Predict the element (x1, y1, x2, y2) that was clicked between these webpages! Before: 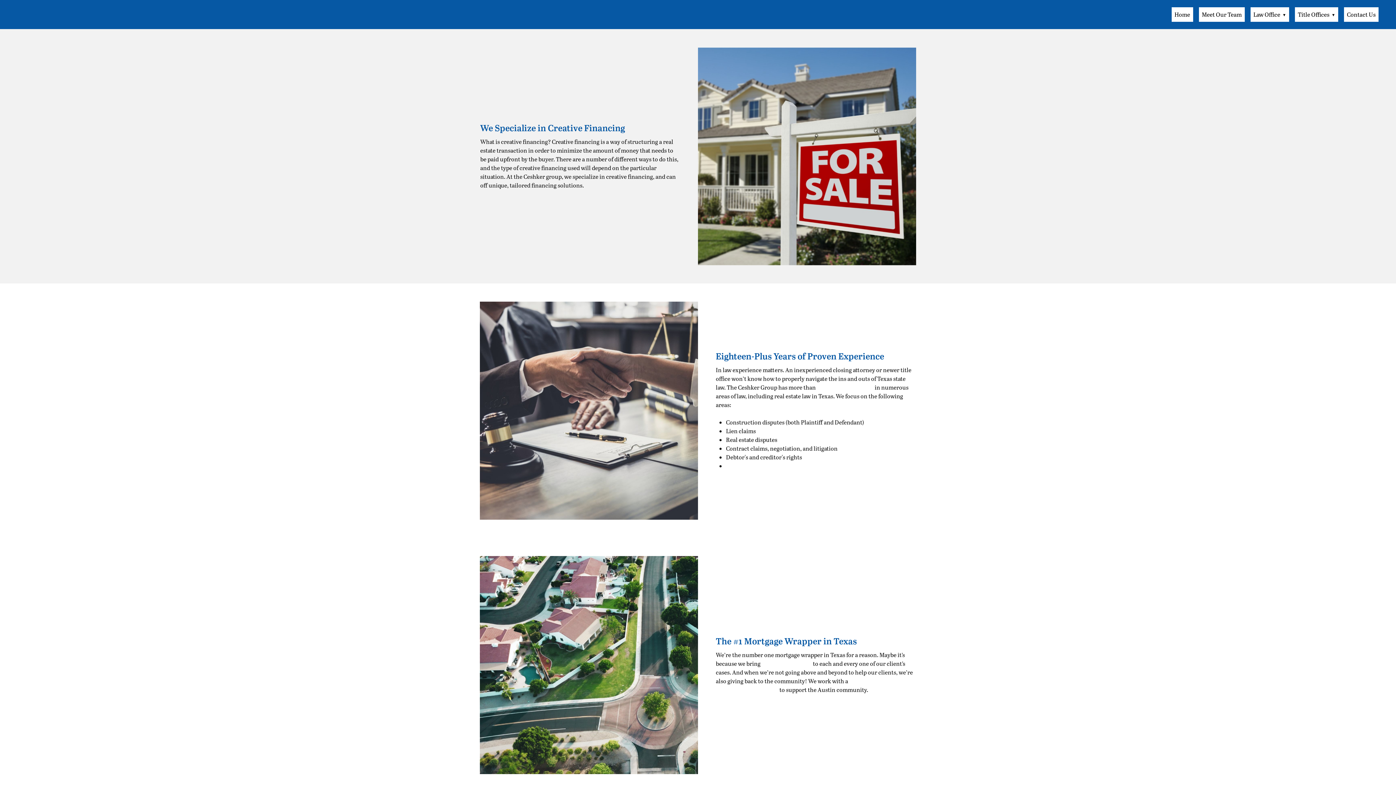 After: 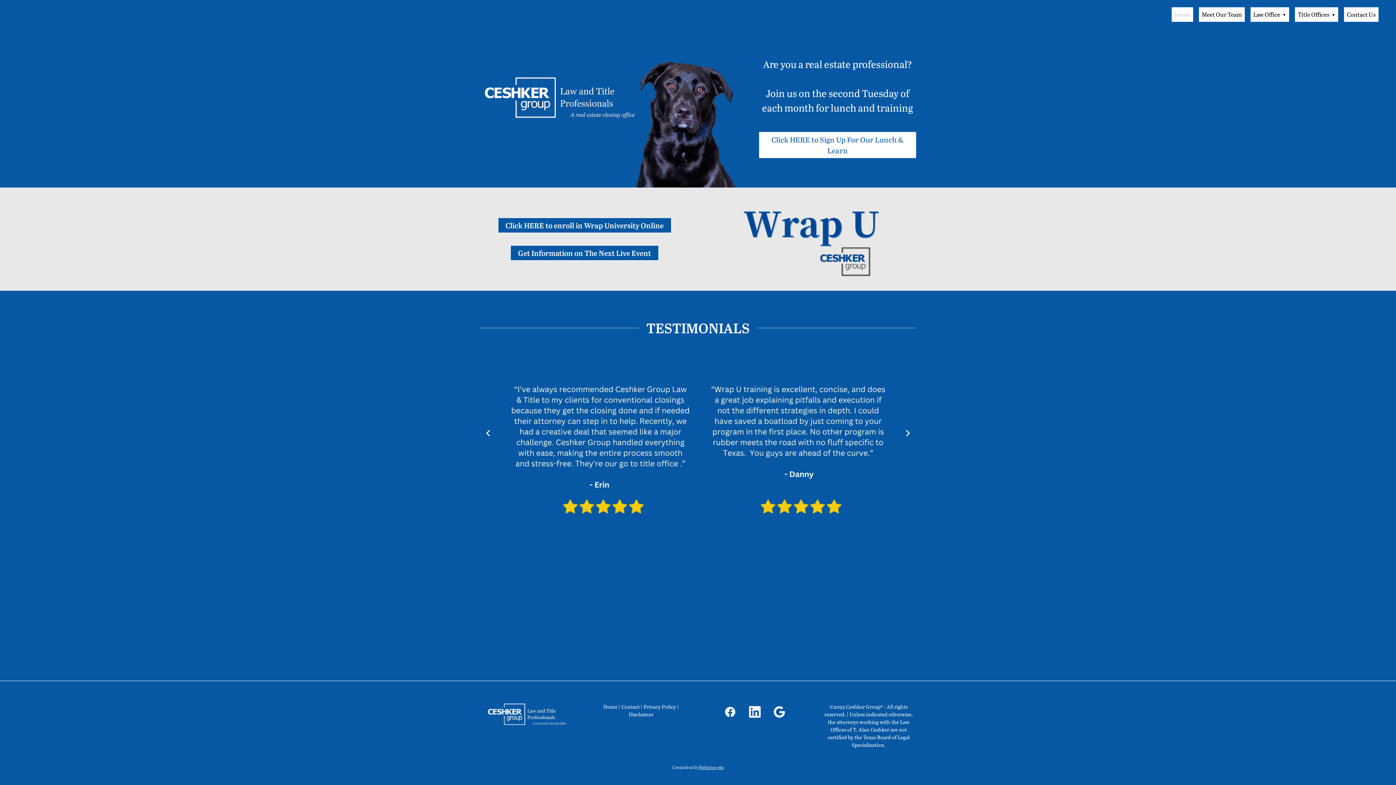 Action: bbox: (1171, 7, 1193, 21) label: Home